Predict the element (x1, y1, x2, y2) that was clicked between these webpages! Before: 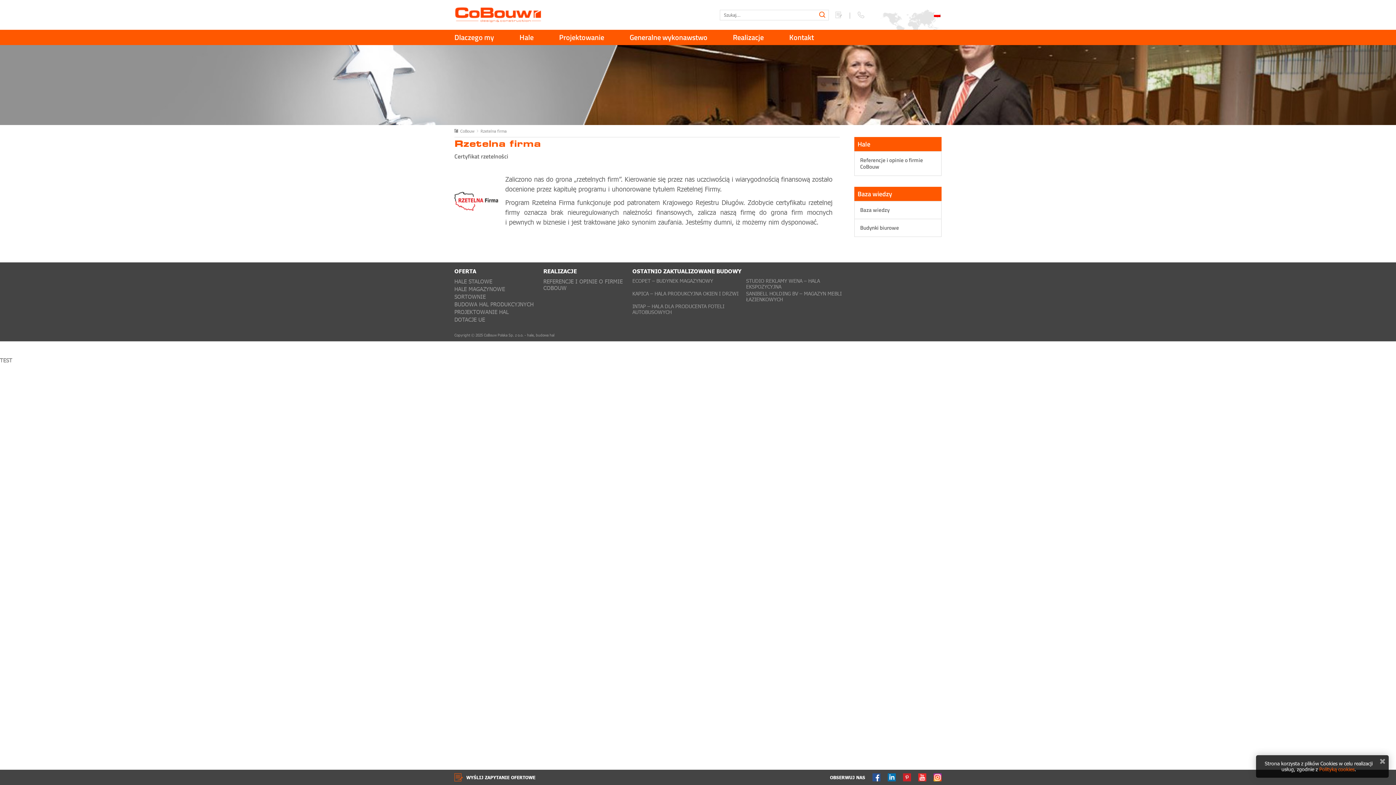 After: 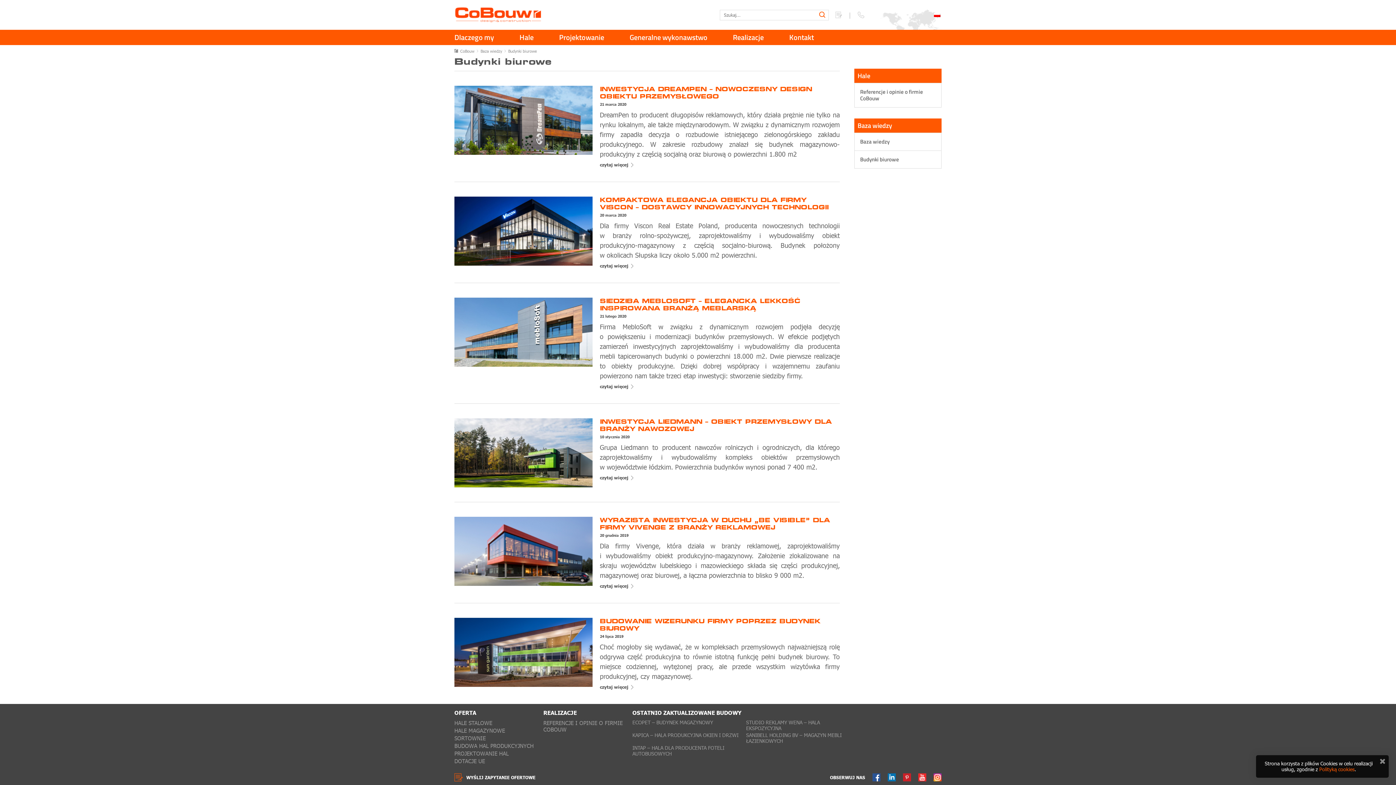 Action: bbox: (854, 219, 941, 237) label: Budynki biurowe